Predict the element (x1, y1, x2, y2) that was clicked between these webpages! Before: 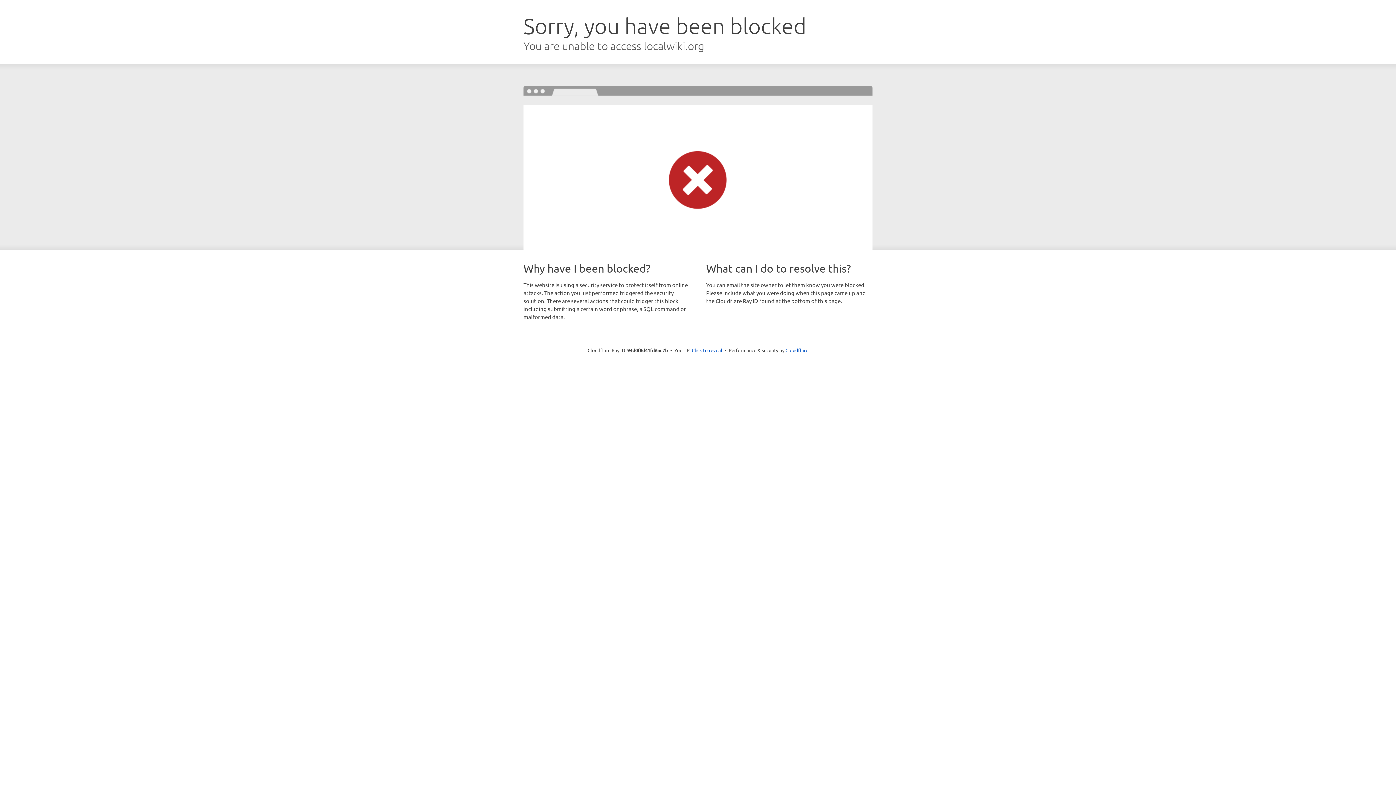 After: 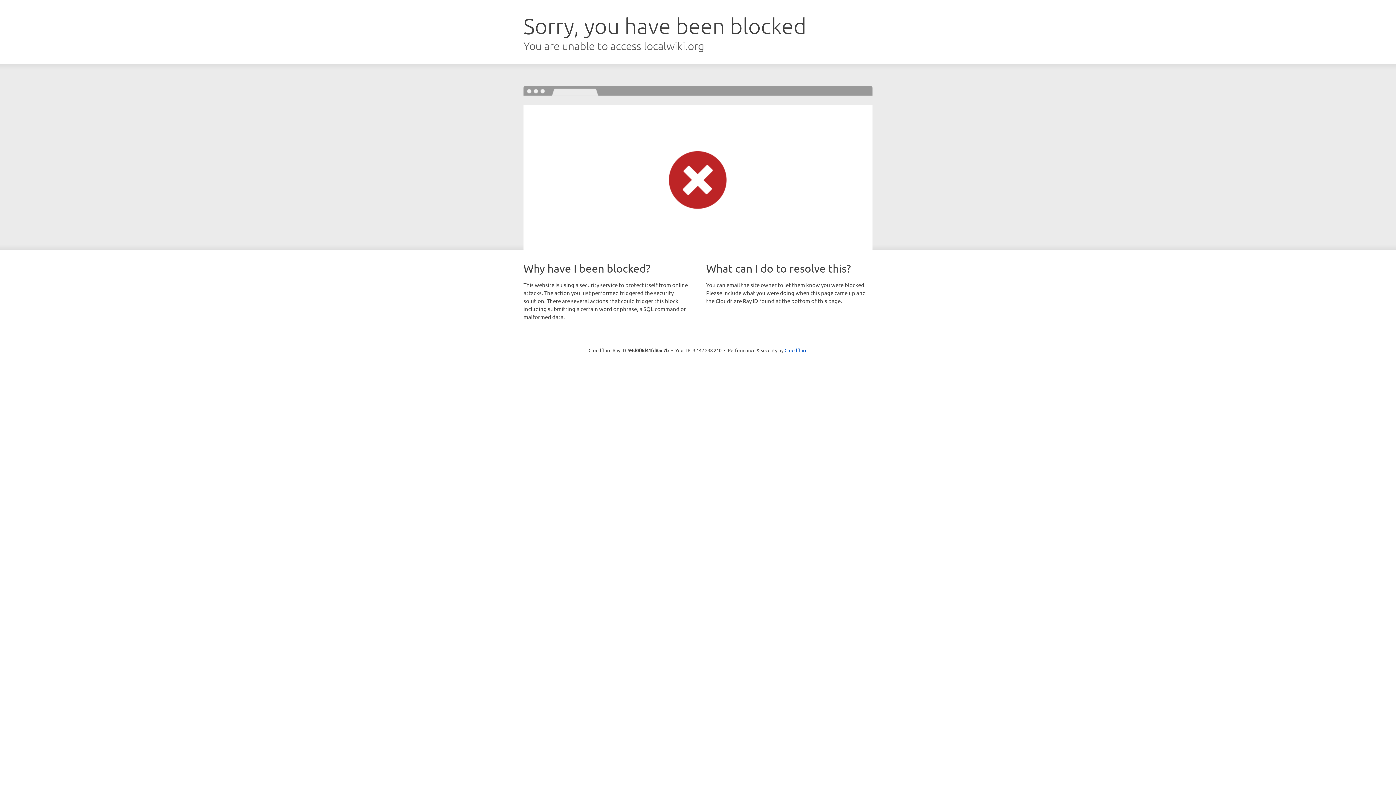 Action: label: Click to reveal bbox: (692, 346, 722, 353)